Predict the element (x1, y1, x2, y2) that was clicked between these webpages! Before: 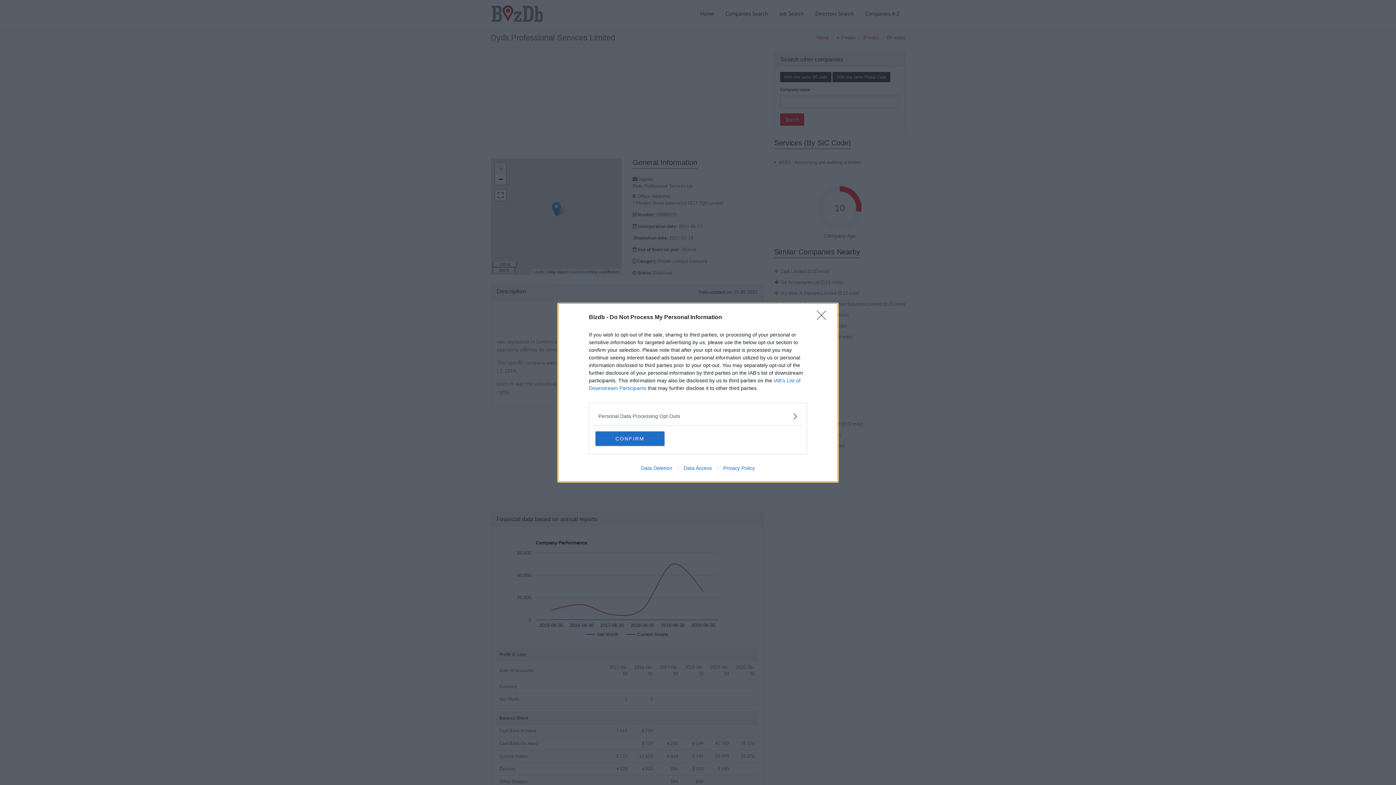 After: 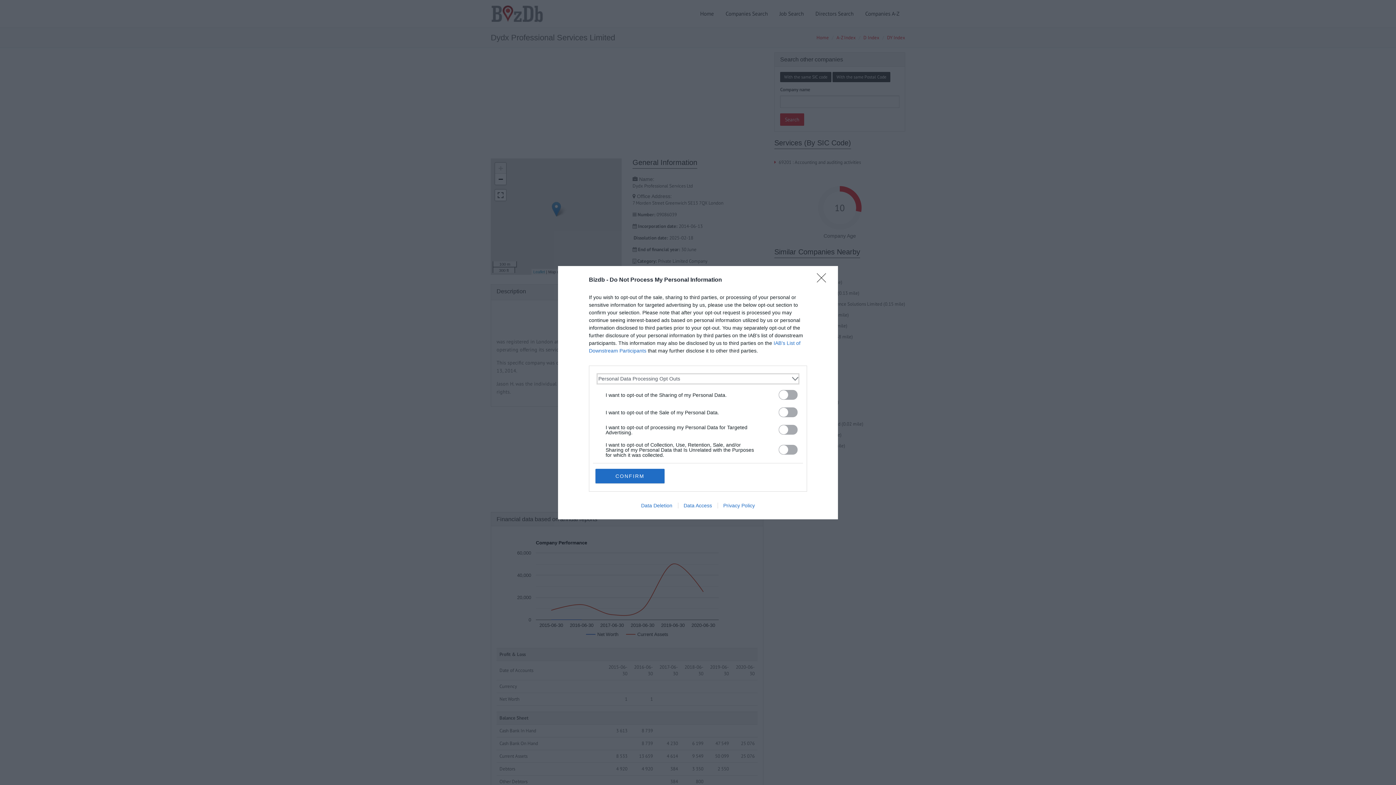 Action: bbox: (598, 412, 797, 420) label: Opt-Outs